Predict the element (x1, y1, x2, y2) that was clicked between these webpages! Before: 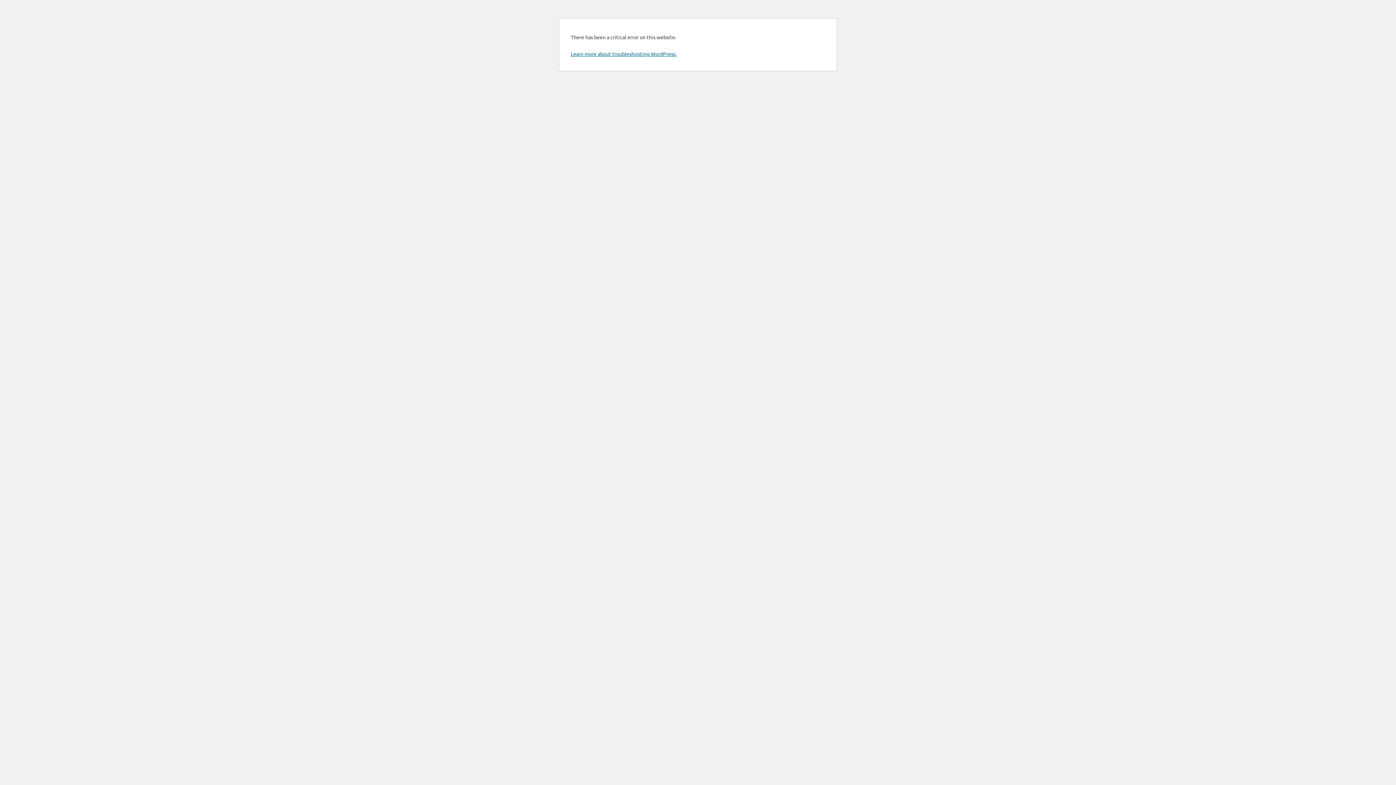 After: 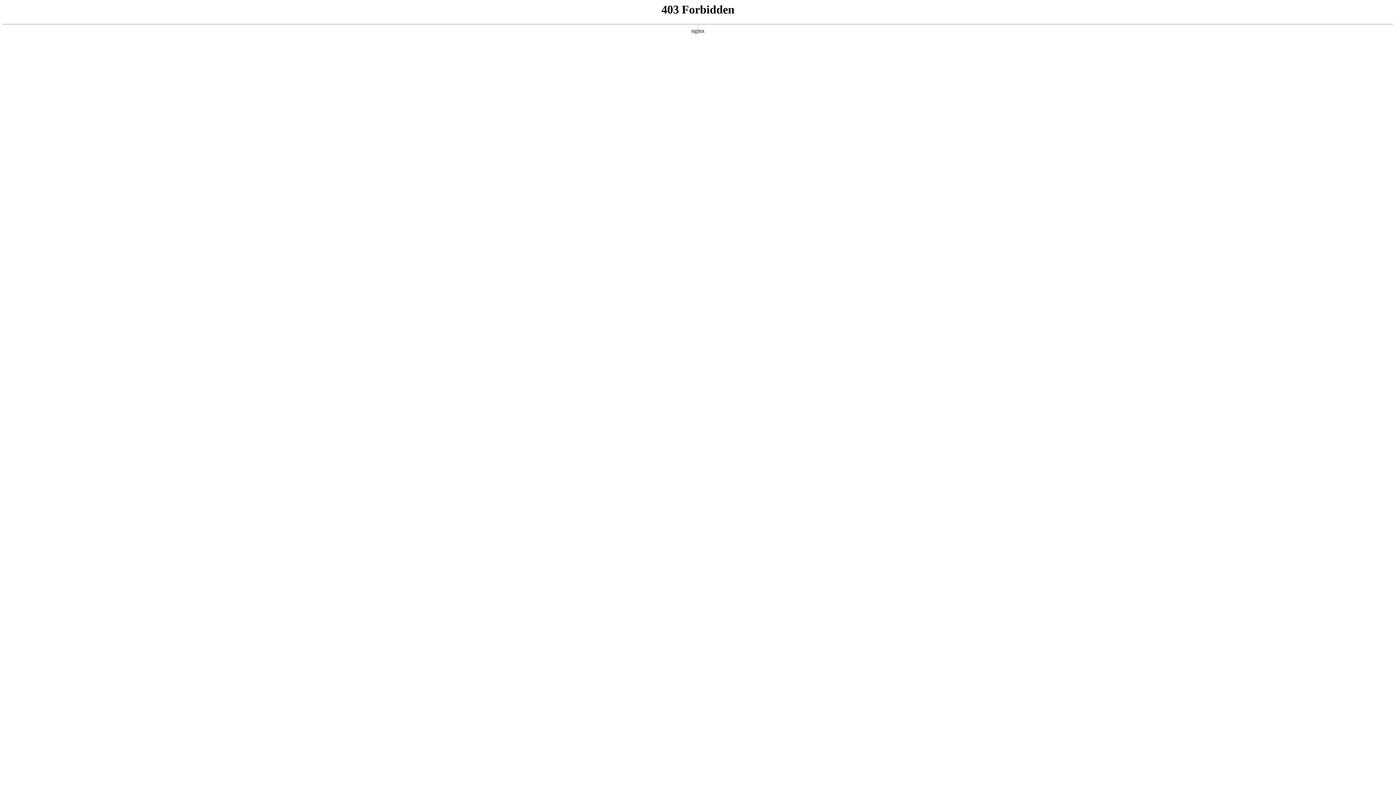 Action: label: Learn more about troubleshooting WordPress. bbox: (570, 50, 676, 57)